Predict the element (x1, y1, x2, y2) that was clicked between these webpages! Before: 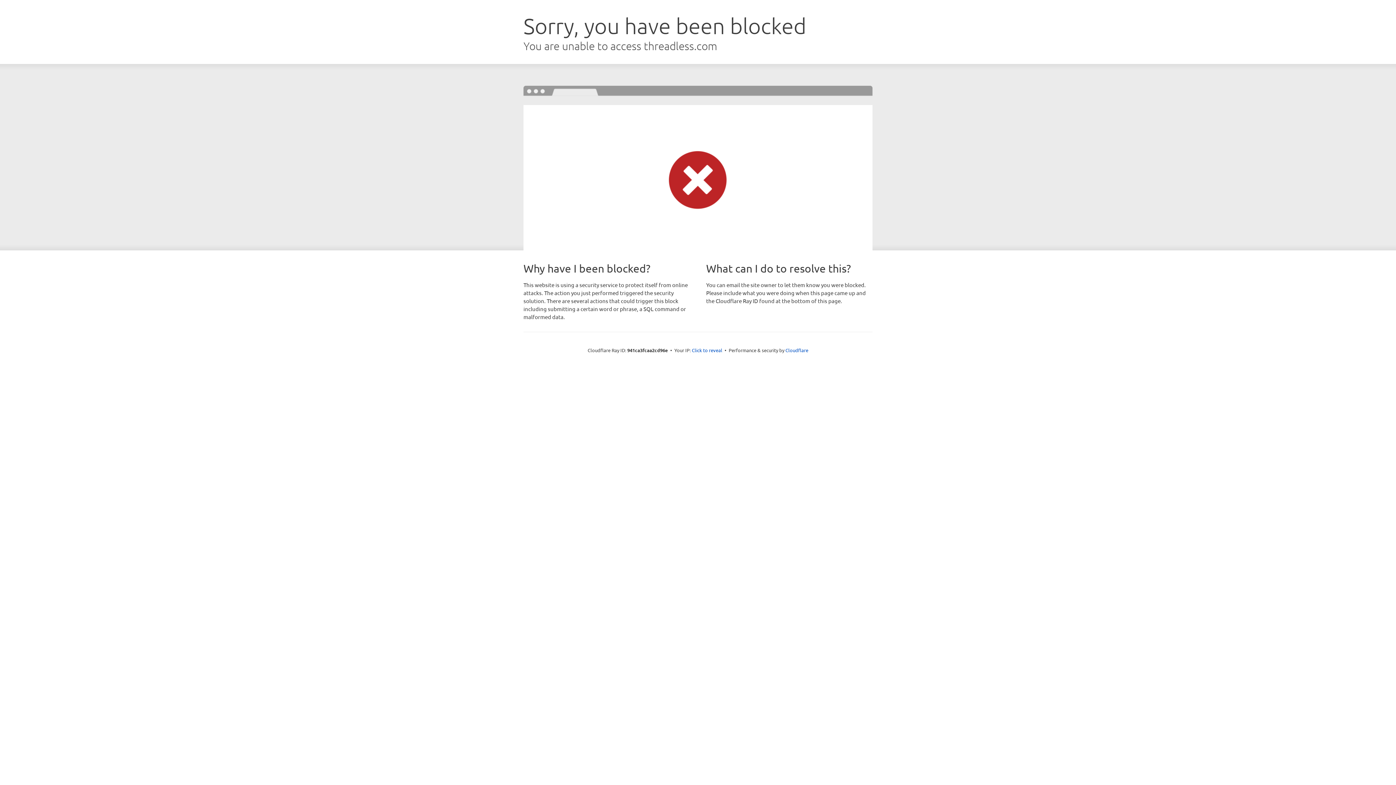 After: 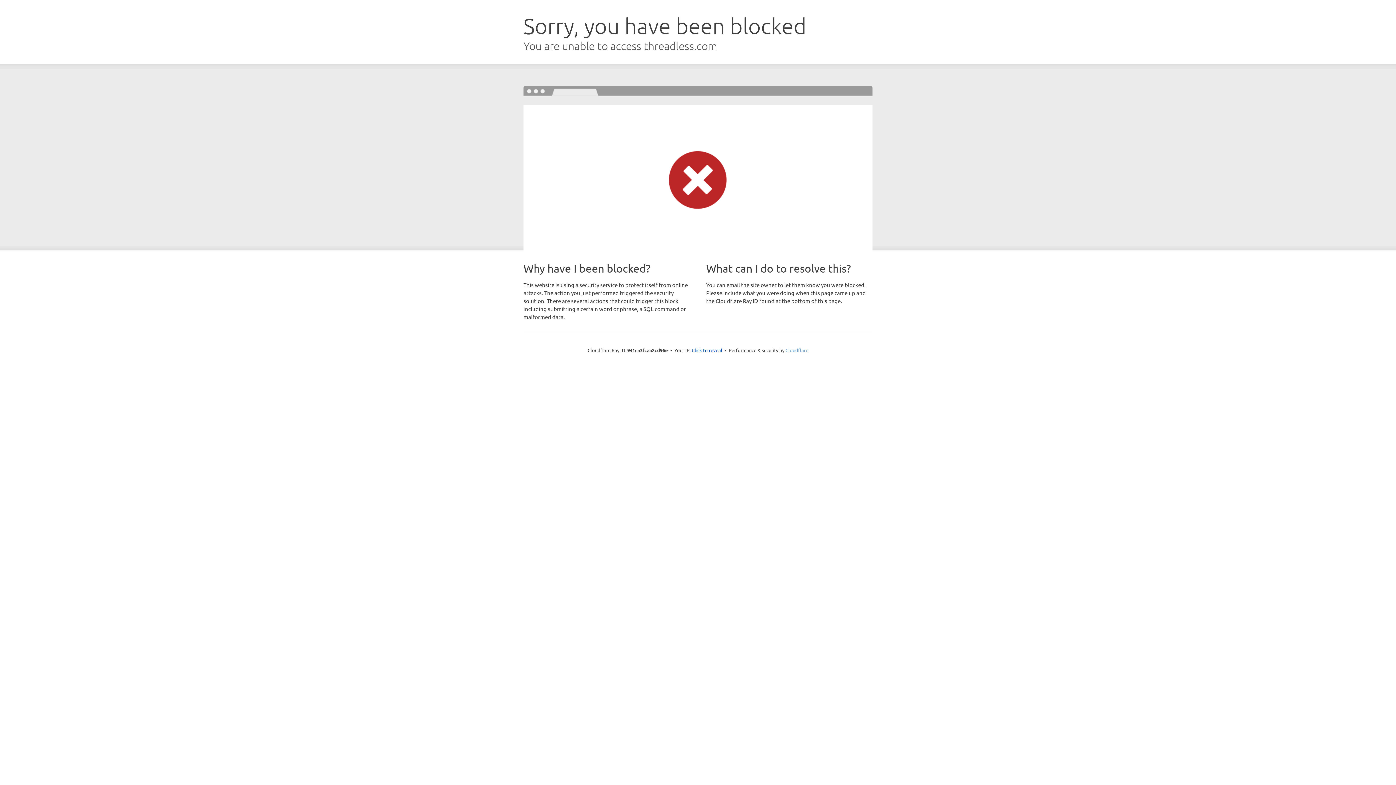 Action: label: Cloudflare bbox: (785, 347, 808, 353)